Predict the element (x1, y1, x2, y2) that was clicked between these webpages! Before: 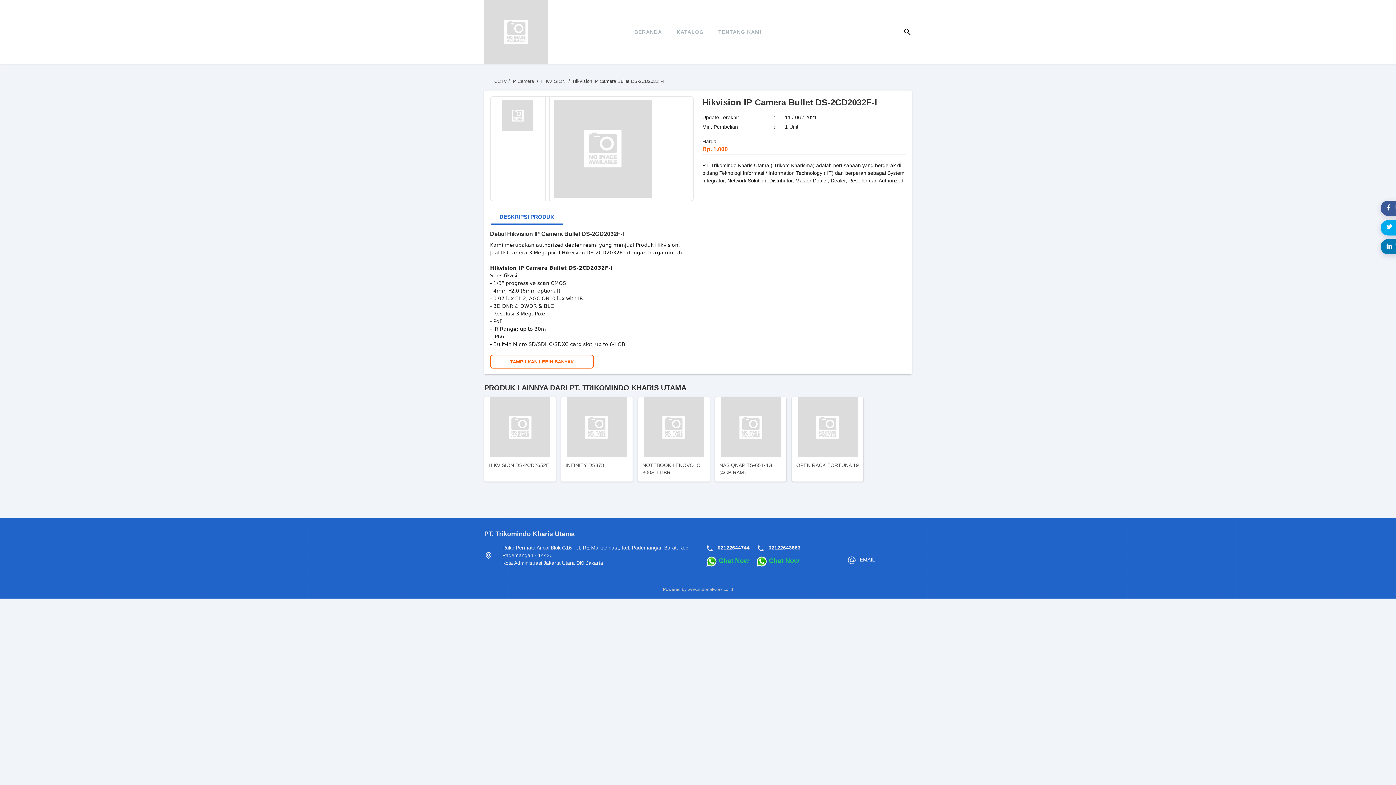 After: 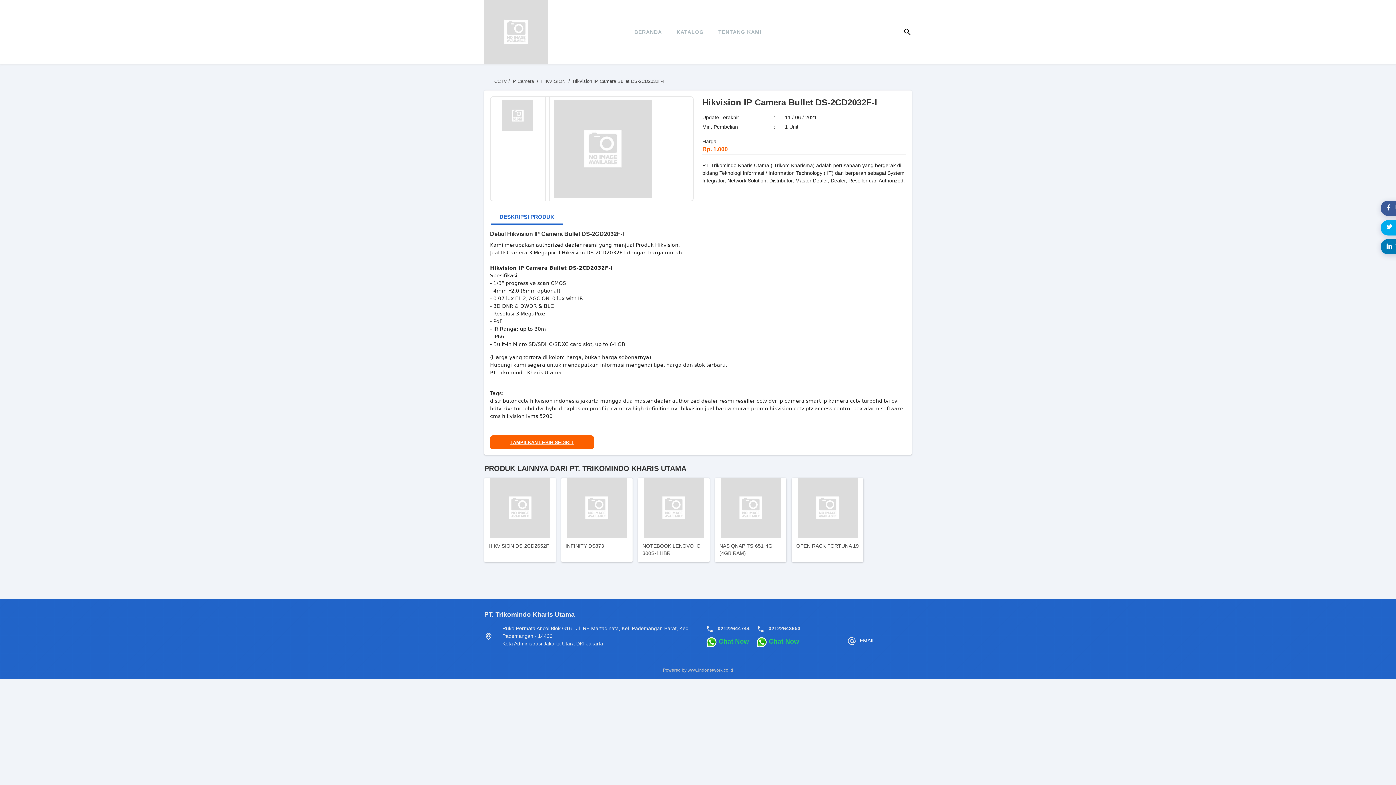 Action: label: TAMPILKAN LEBIH BANYAK bbox: (490, 354, 594, 368)